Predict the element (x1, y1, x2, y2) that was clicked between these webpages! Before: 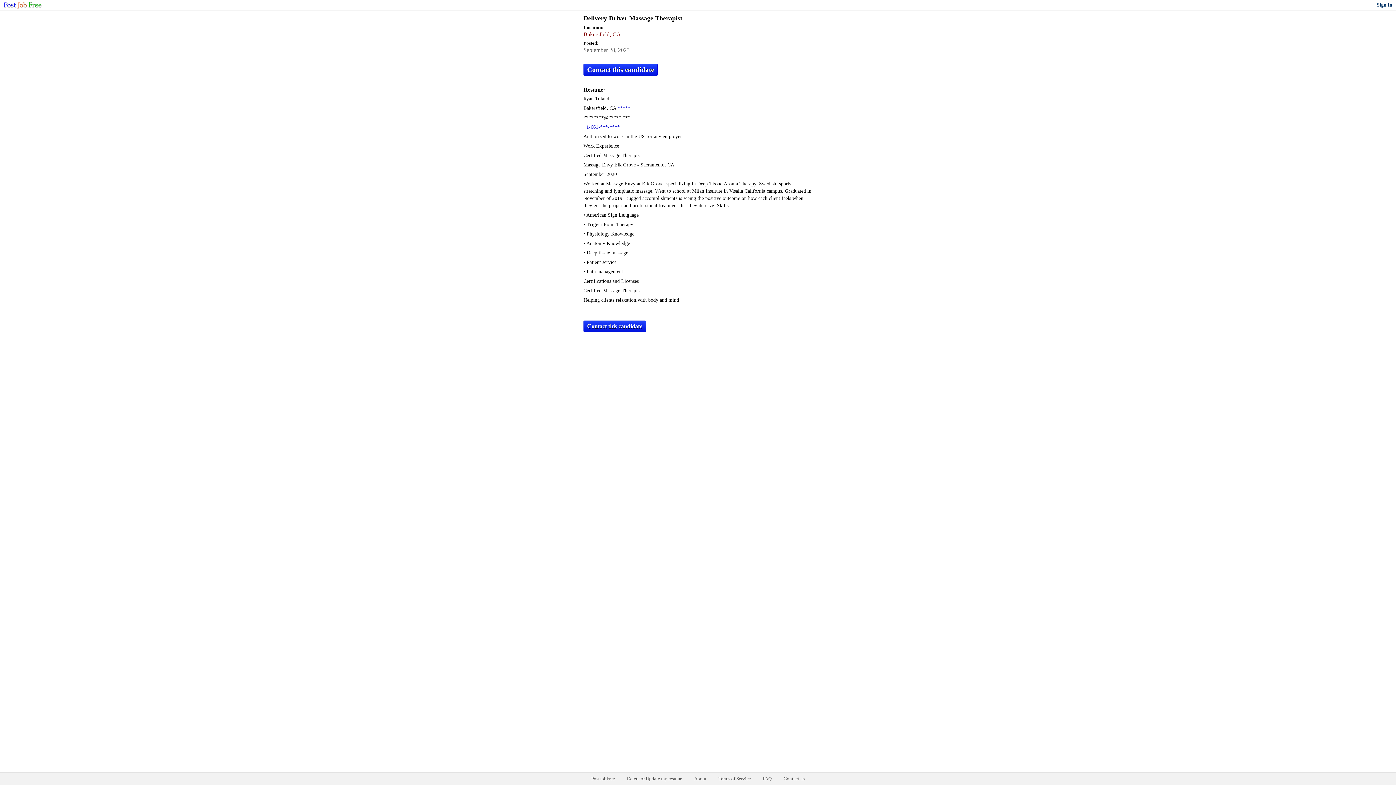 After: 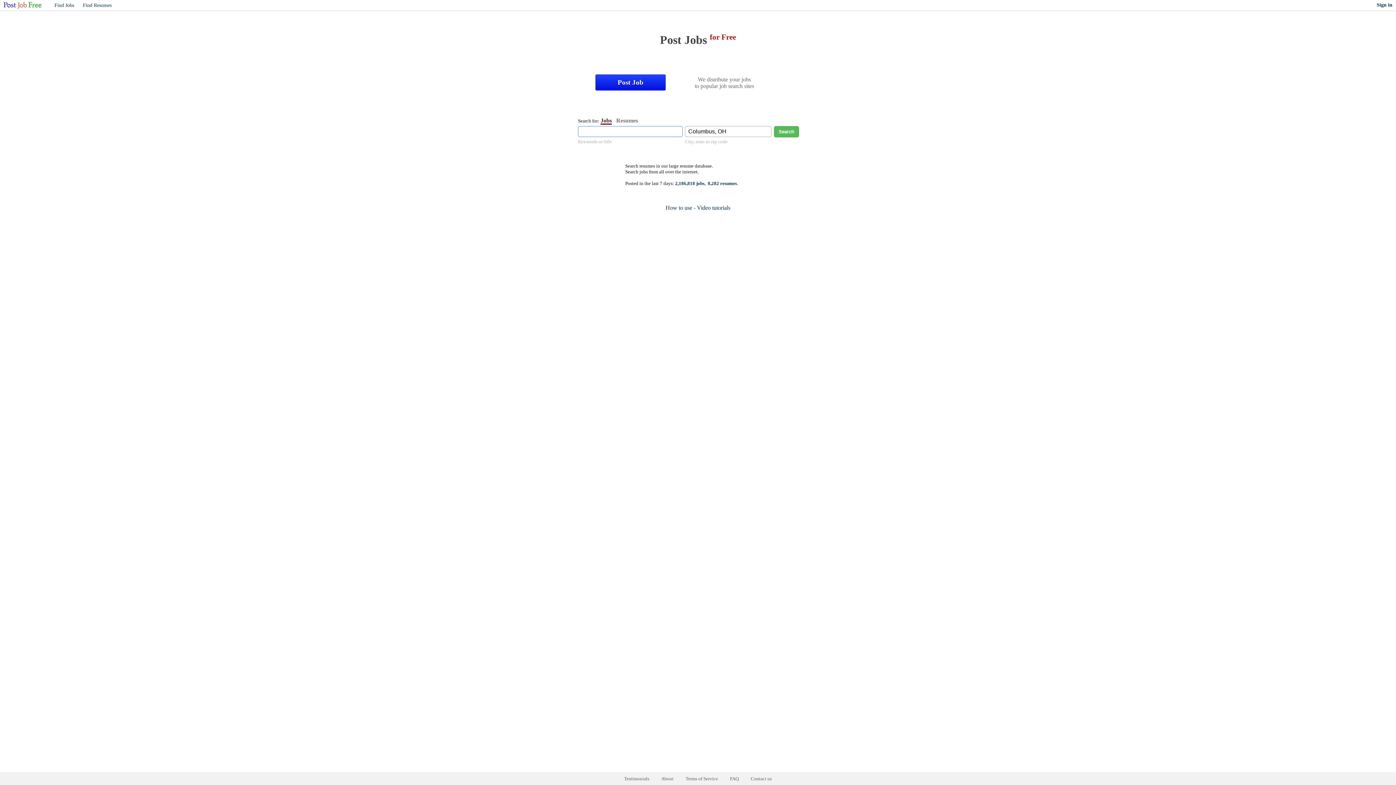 Action: bbox: (0, 4, 41, 10)